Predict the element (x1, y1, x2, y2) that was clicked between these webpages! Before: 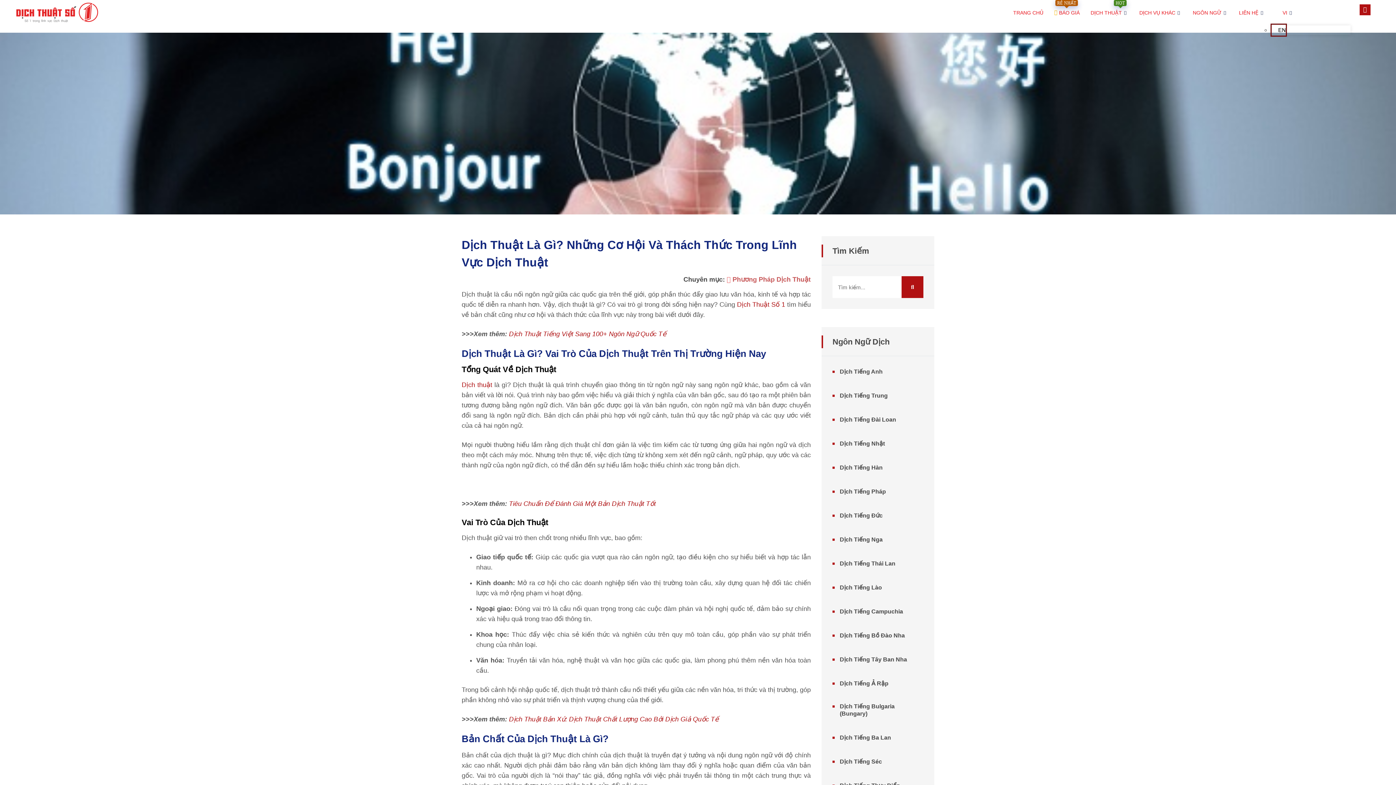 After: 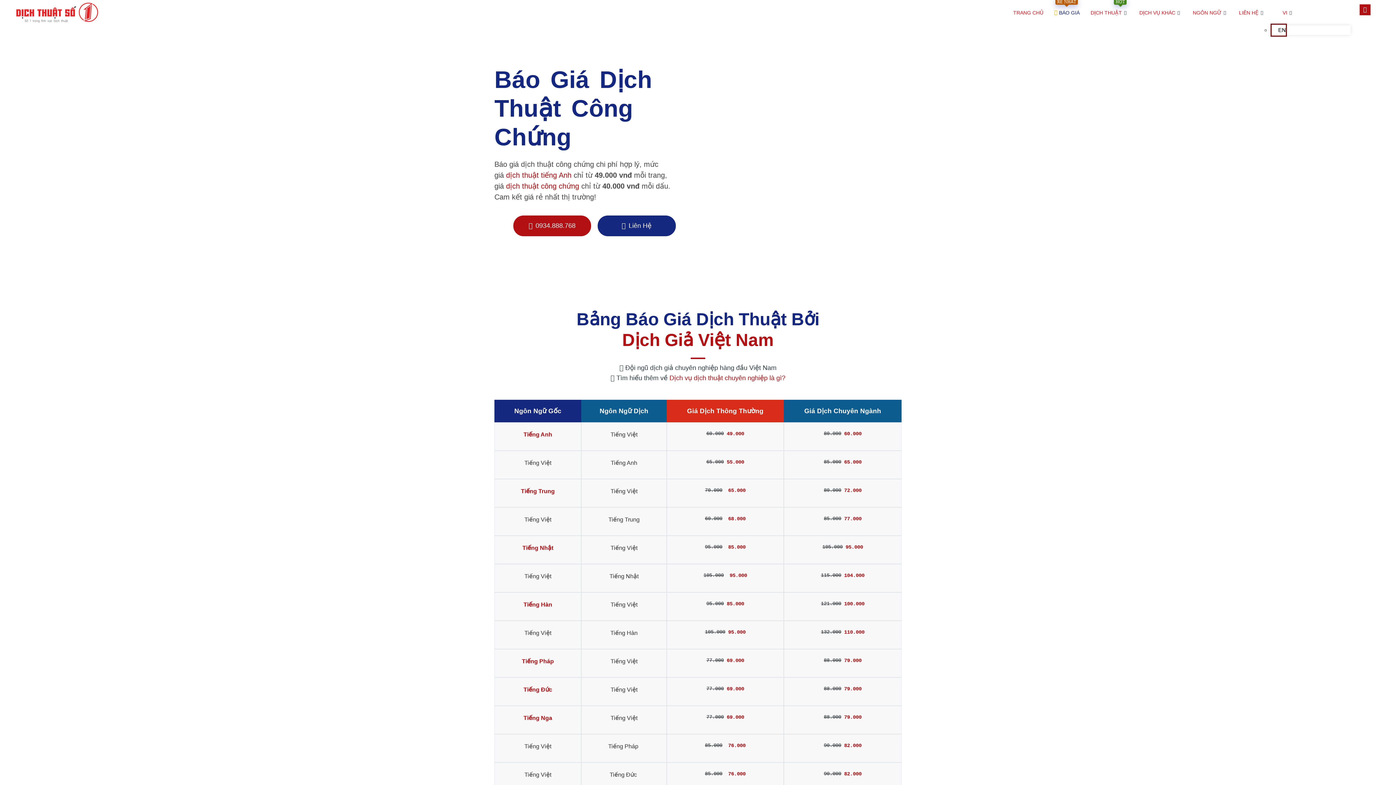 Action: bbox: (1049, 0, 1085, 25) label: RẺ NHẤT
BÁO GIÁ